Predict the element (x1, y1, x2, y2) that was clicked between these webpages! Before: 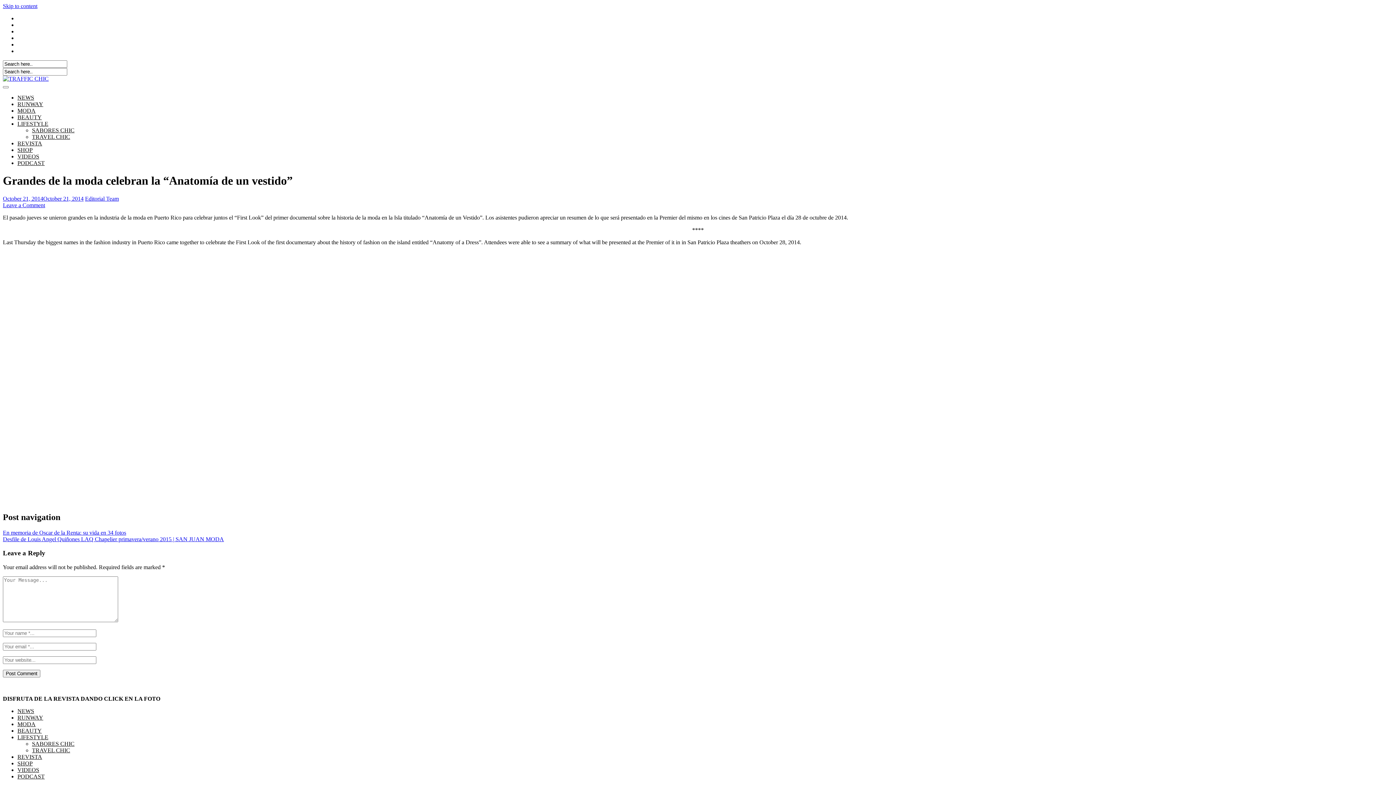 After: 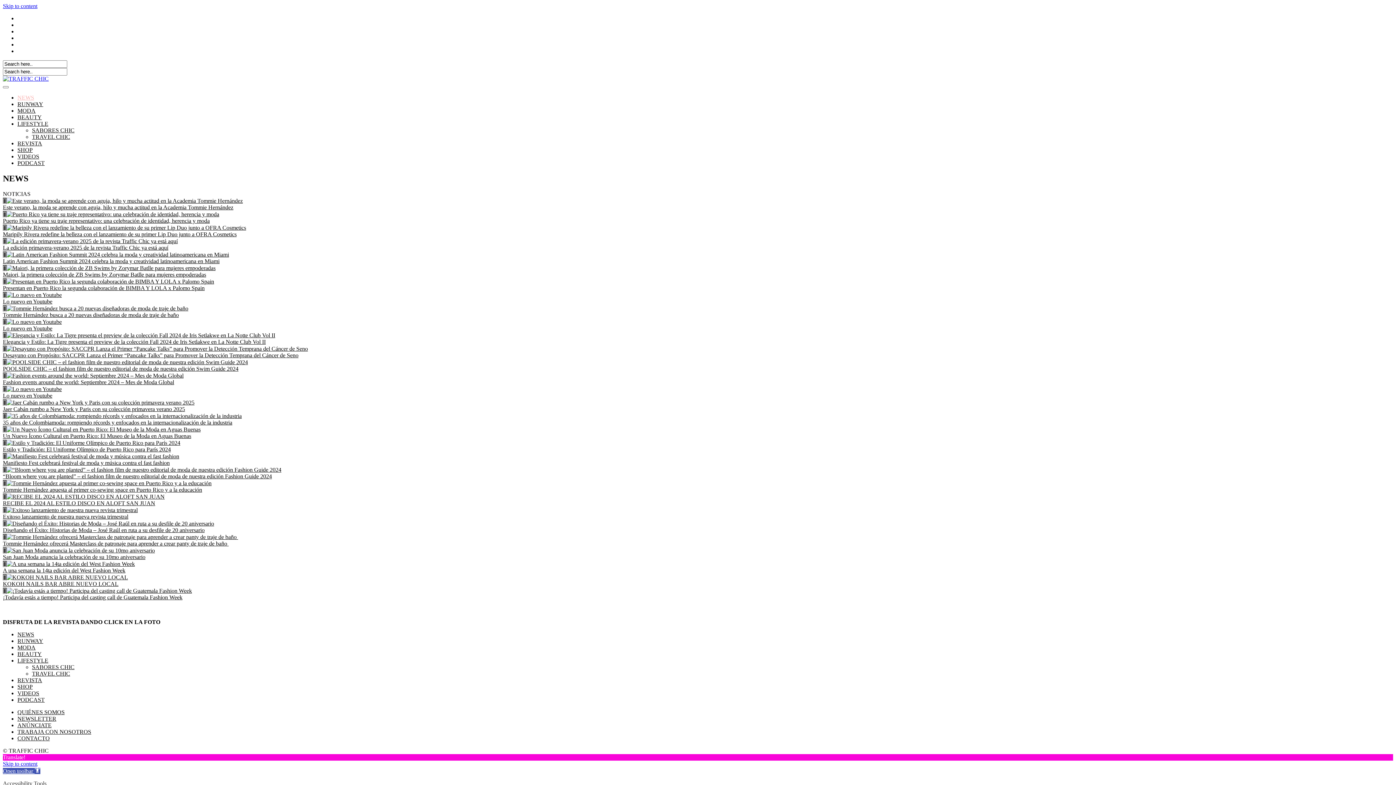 Action: label: NEWS bbox: (17, 708, 34, 714)